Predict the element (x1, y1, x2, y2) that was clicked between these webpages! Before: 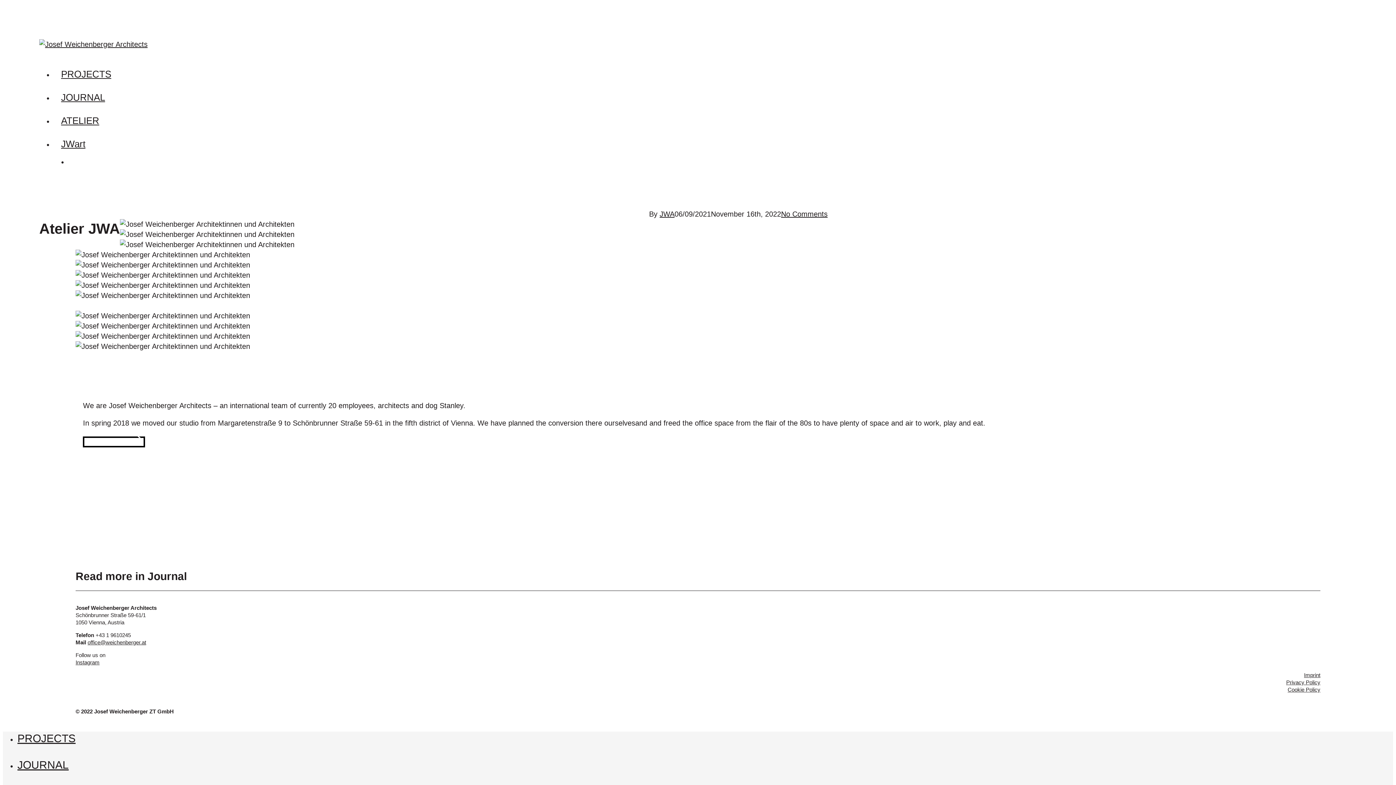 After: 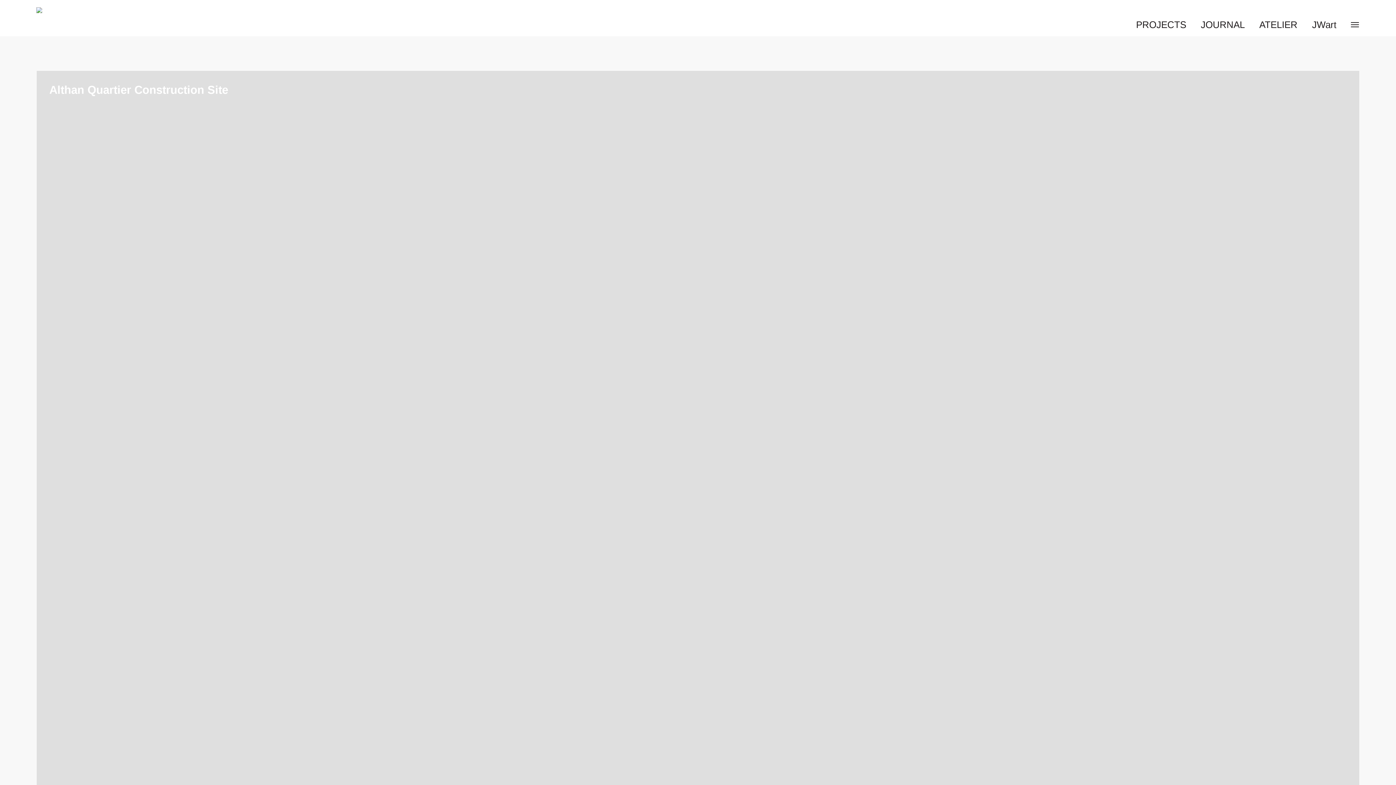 Action: bbox: (659, 210, 674, 218) label: JWA